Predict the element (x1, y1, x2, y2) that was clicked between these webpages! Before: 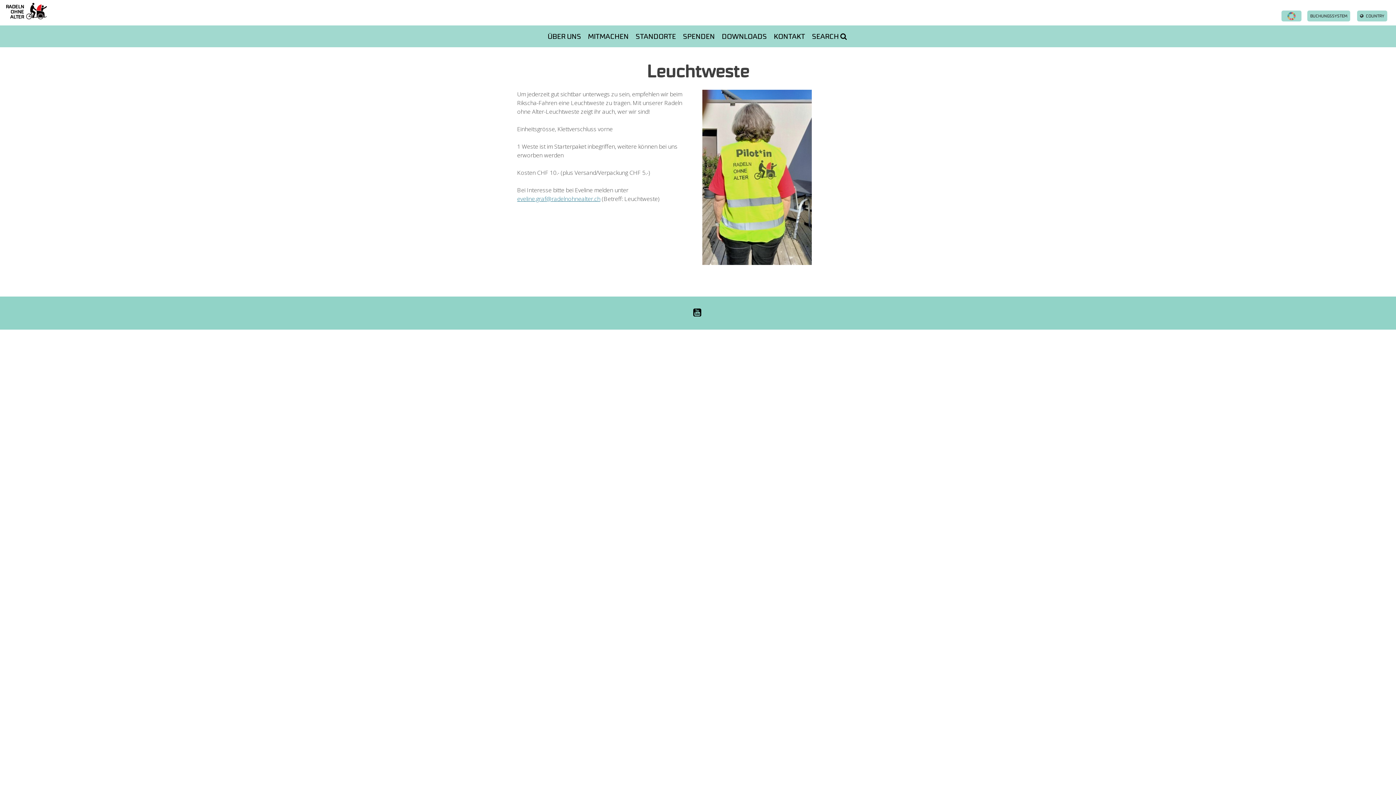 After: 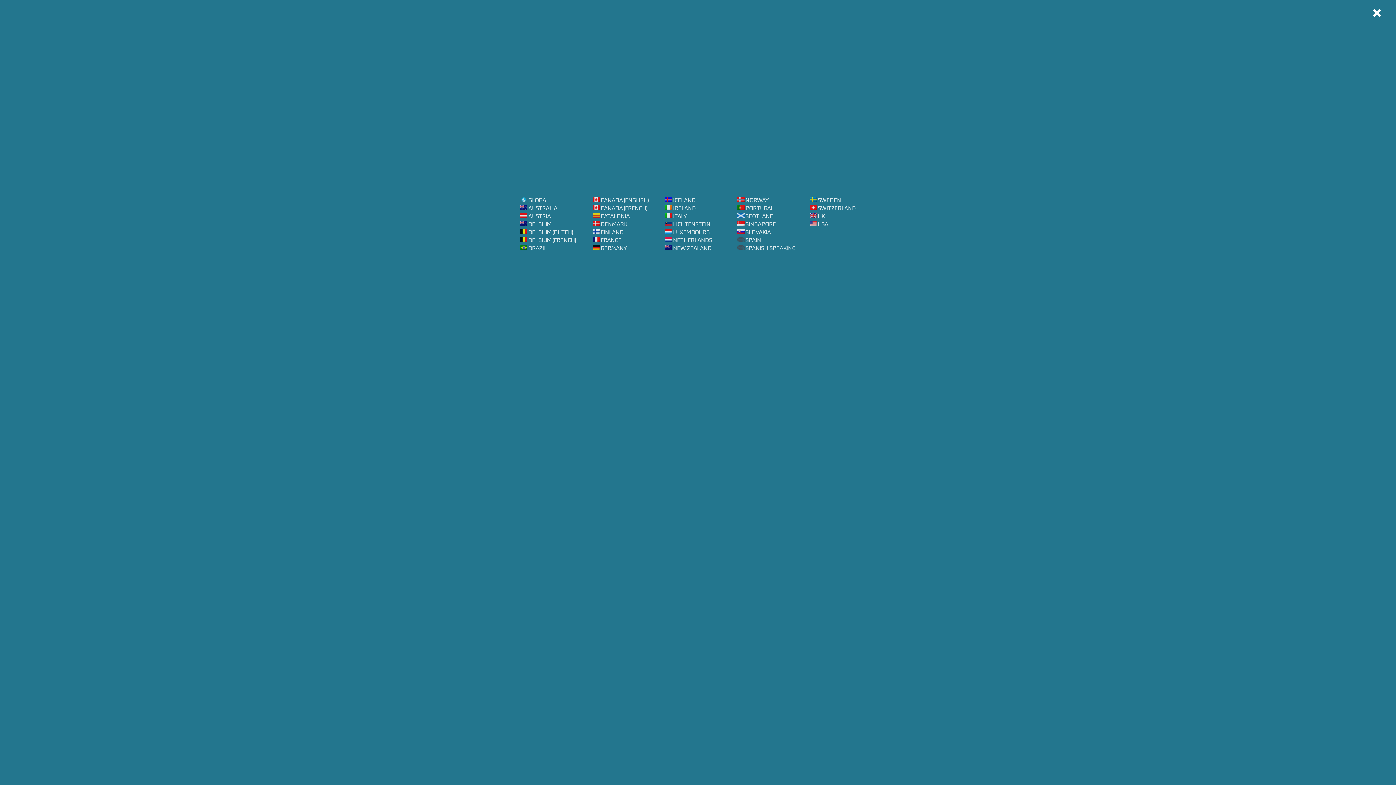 Action: bbox: (1357, 10, 1387, 21) label:  COUNTRY